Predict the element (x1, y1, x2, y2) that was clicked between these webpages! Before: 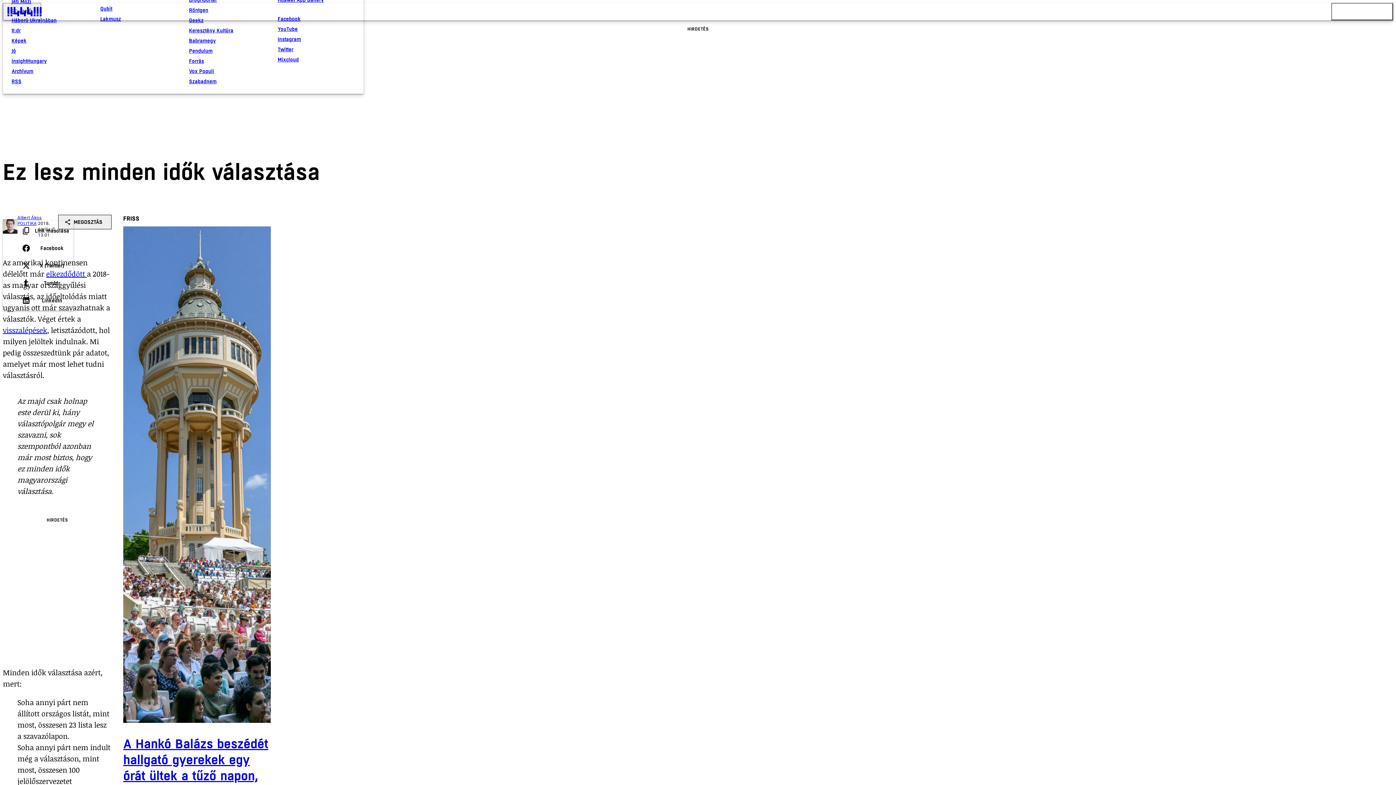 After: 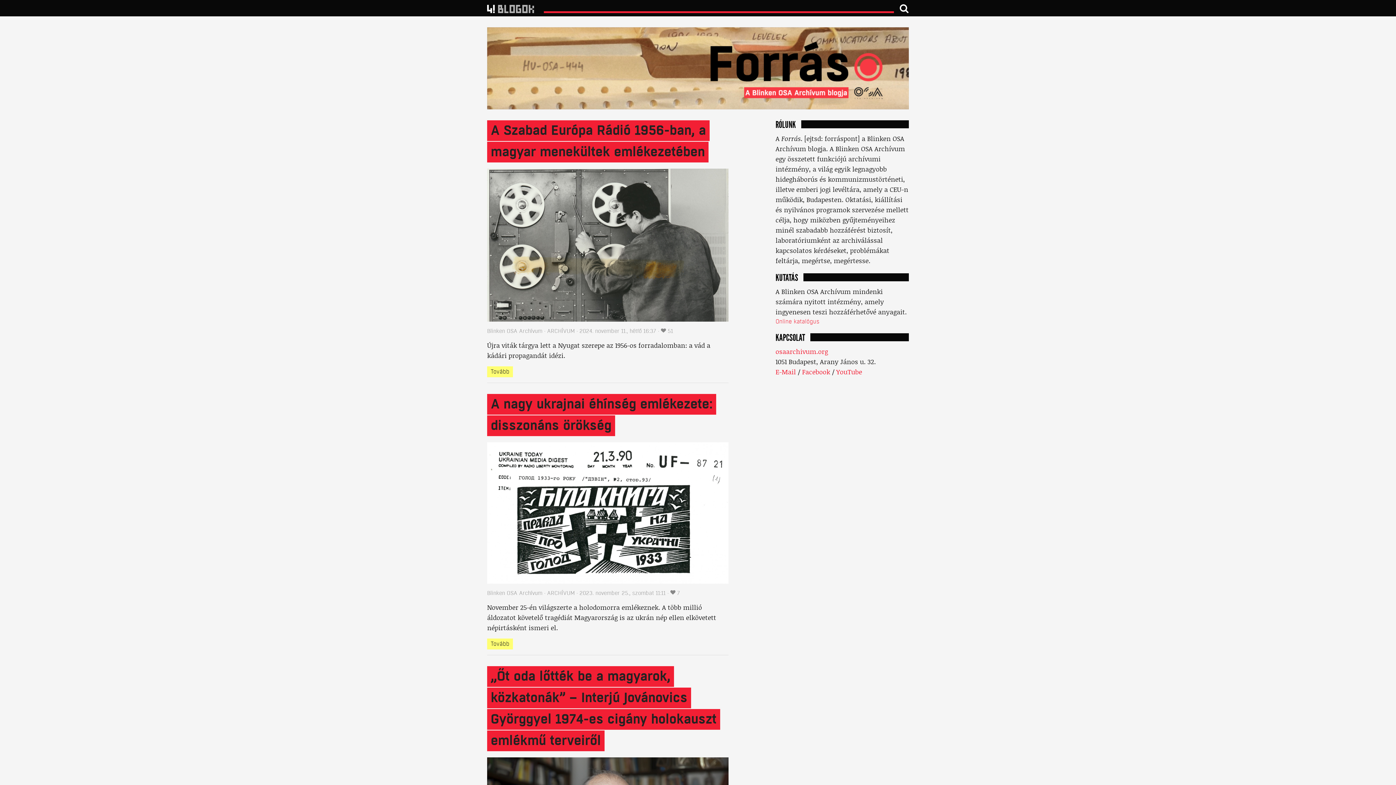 Action: bbox: (189, 56, 266, 66) label: Forrás